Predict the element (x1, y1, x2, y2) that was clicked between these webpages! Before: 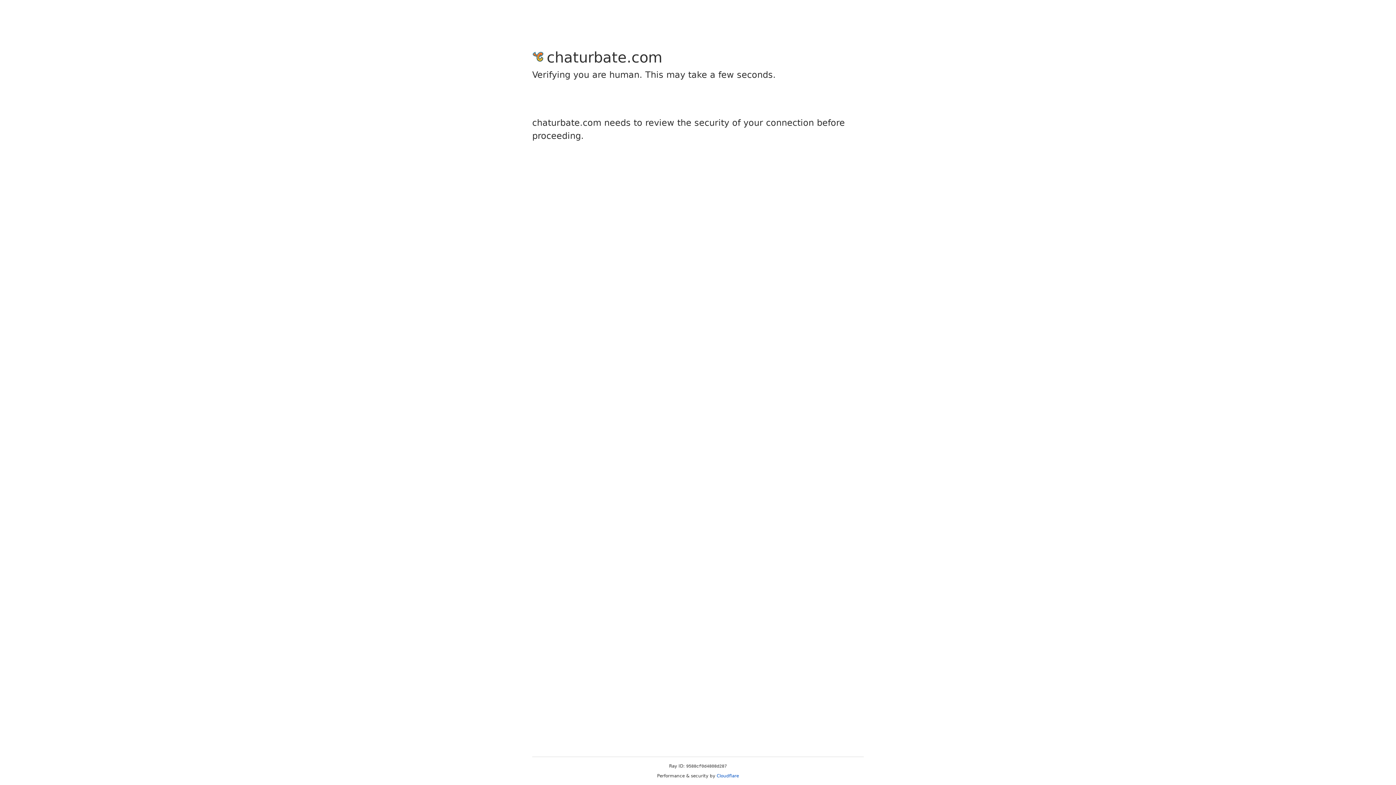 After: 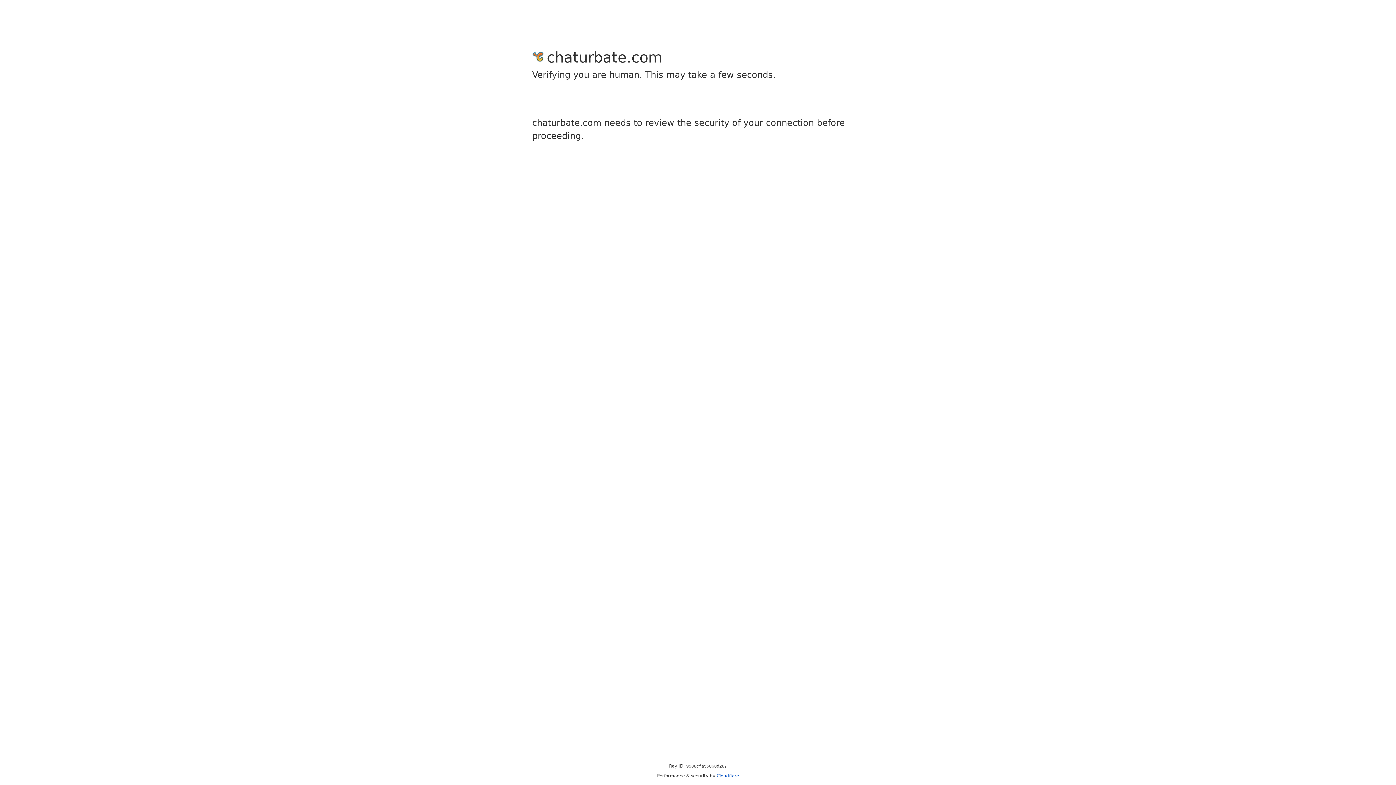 Action: label: Cloudflare bbox: (716, 773, 739, 778)